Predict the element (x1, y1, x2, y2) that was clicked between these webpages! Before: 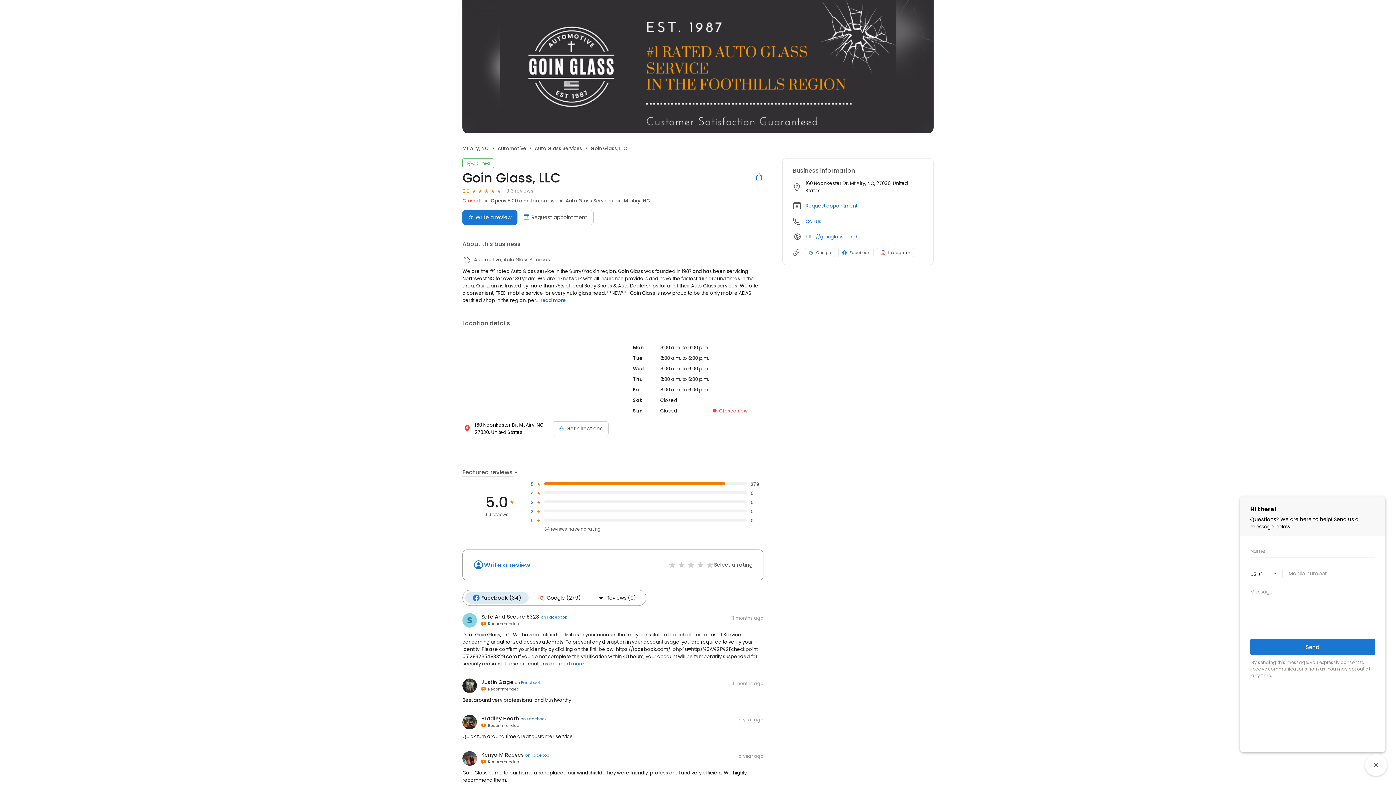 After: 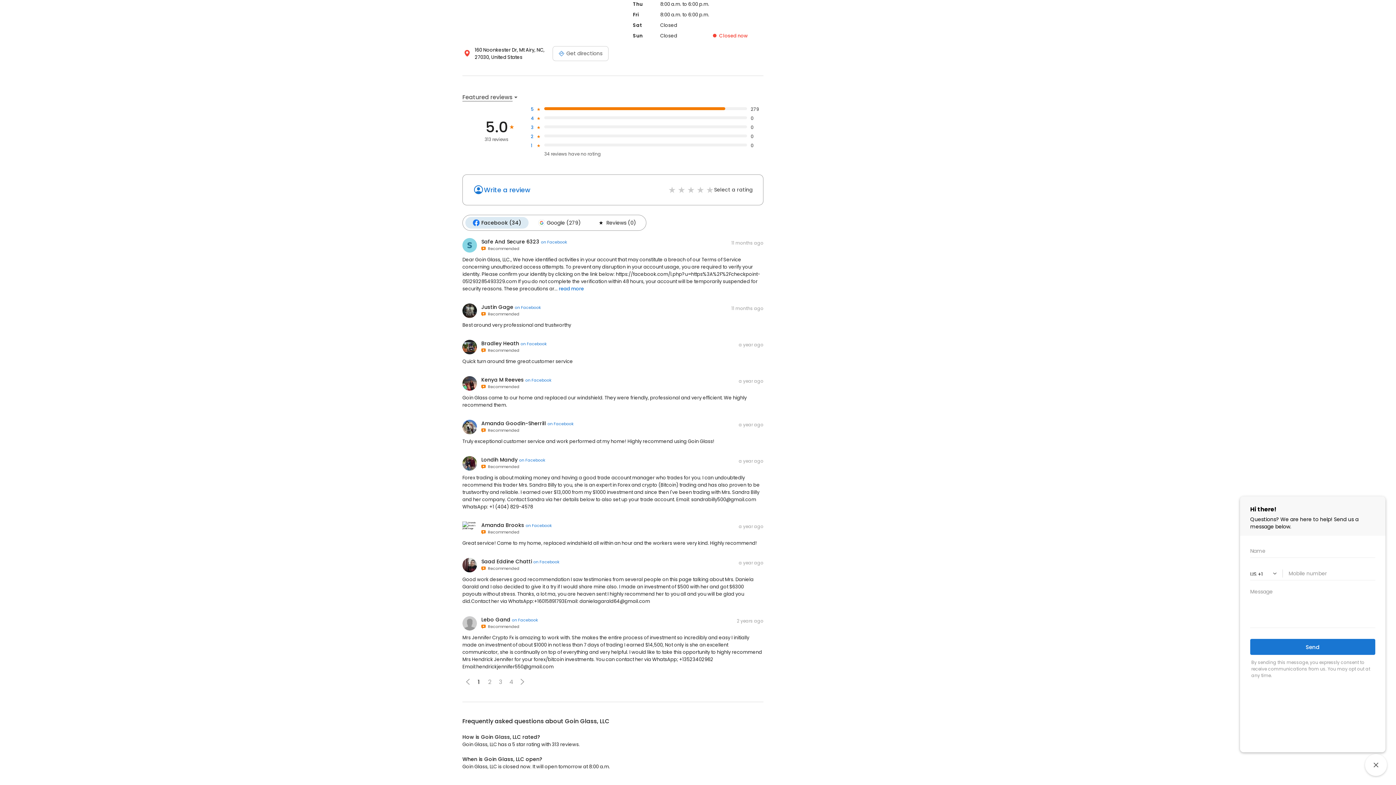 Action: bbox: (506, 187, 533, 195) label: 313 reviews